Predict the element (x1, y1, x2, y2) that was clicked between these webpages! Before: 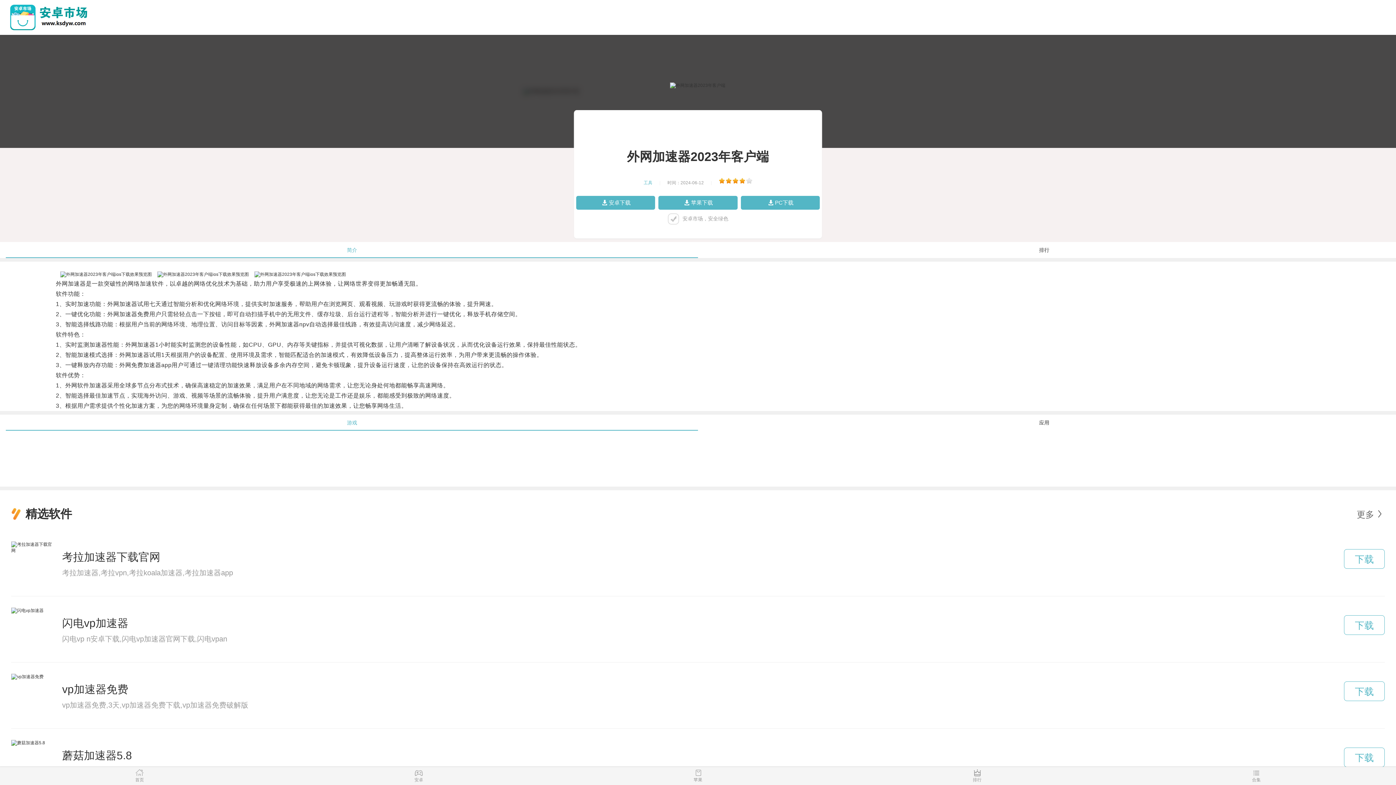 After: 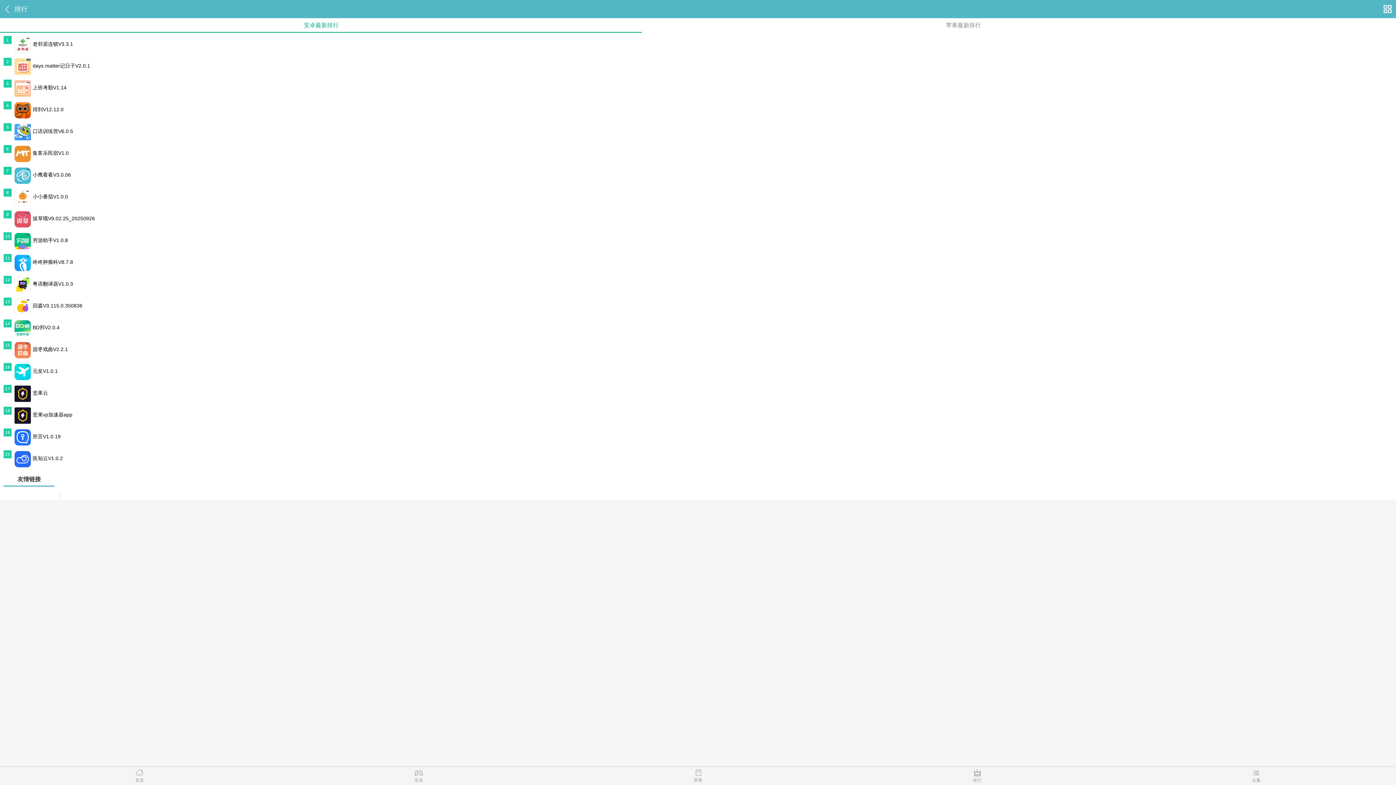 Action: bbox: (837, 769, 1117, 785) label: 排行